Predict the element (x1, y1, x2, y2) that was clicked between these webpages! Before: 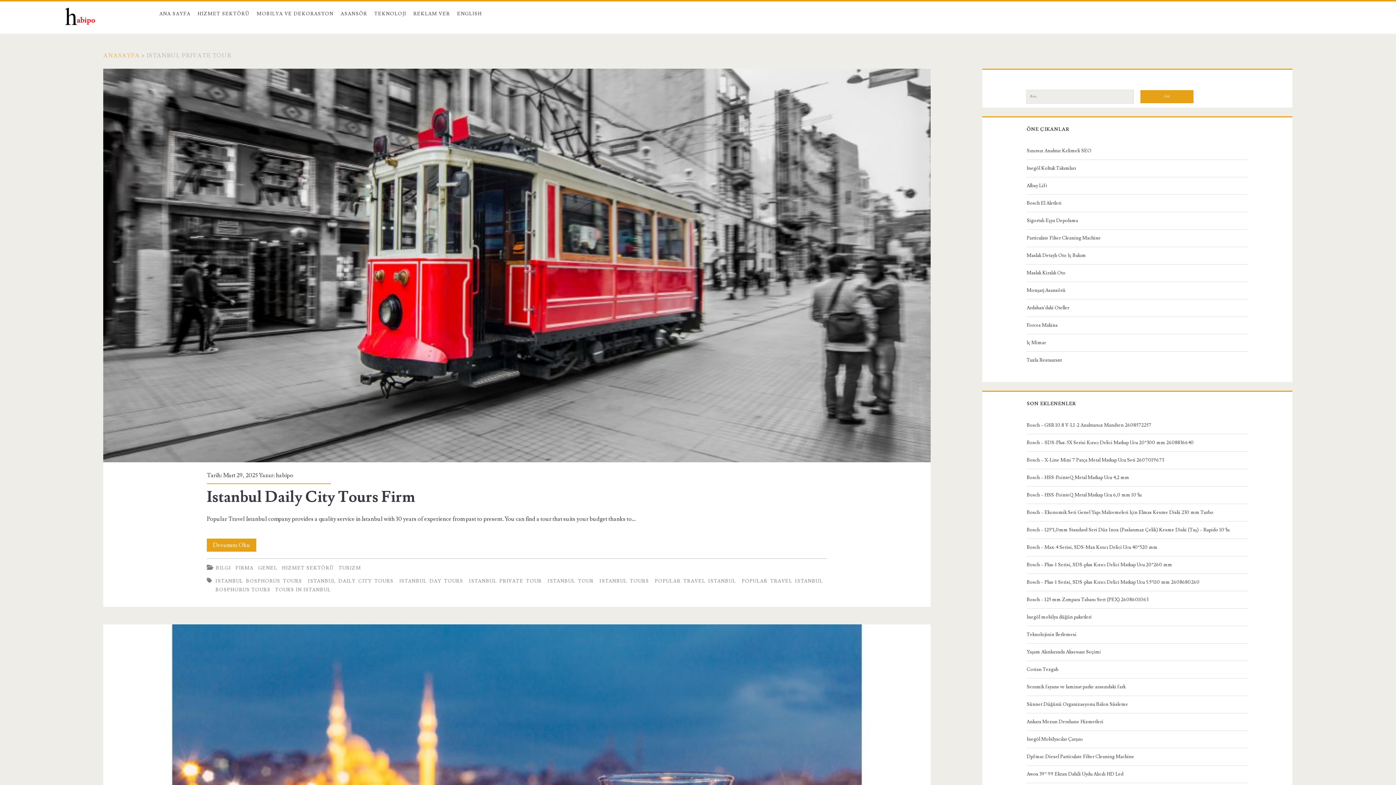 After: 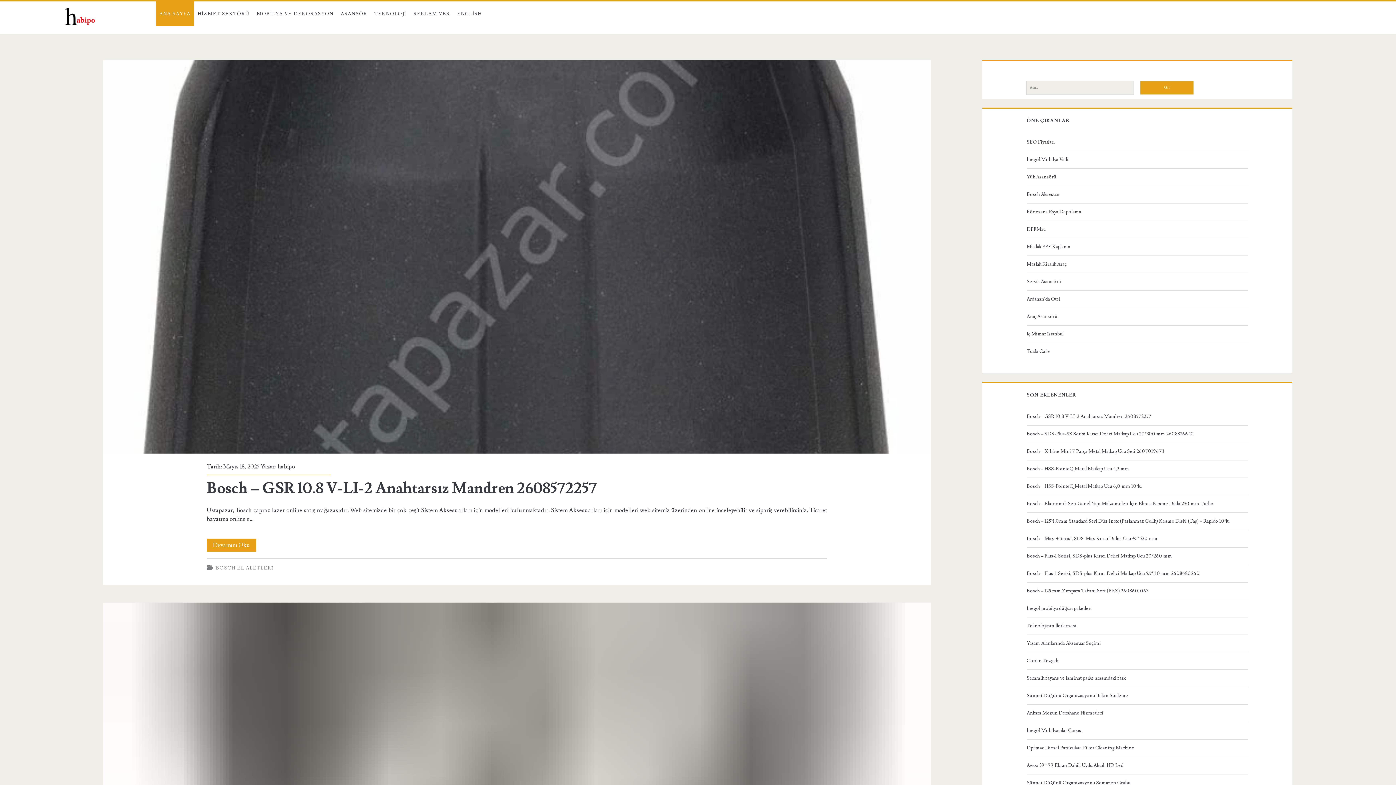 Action: label: HABİPO - Haber ve Bilgilendirme Portalı bbox: (103, 6, 136, 31)